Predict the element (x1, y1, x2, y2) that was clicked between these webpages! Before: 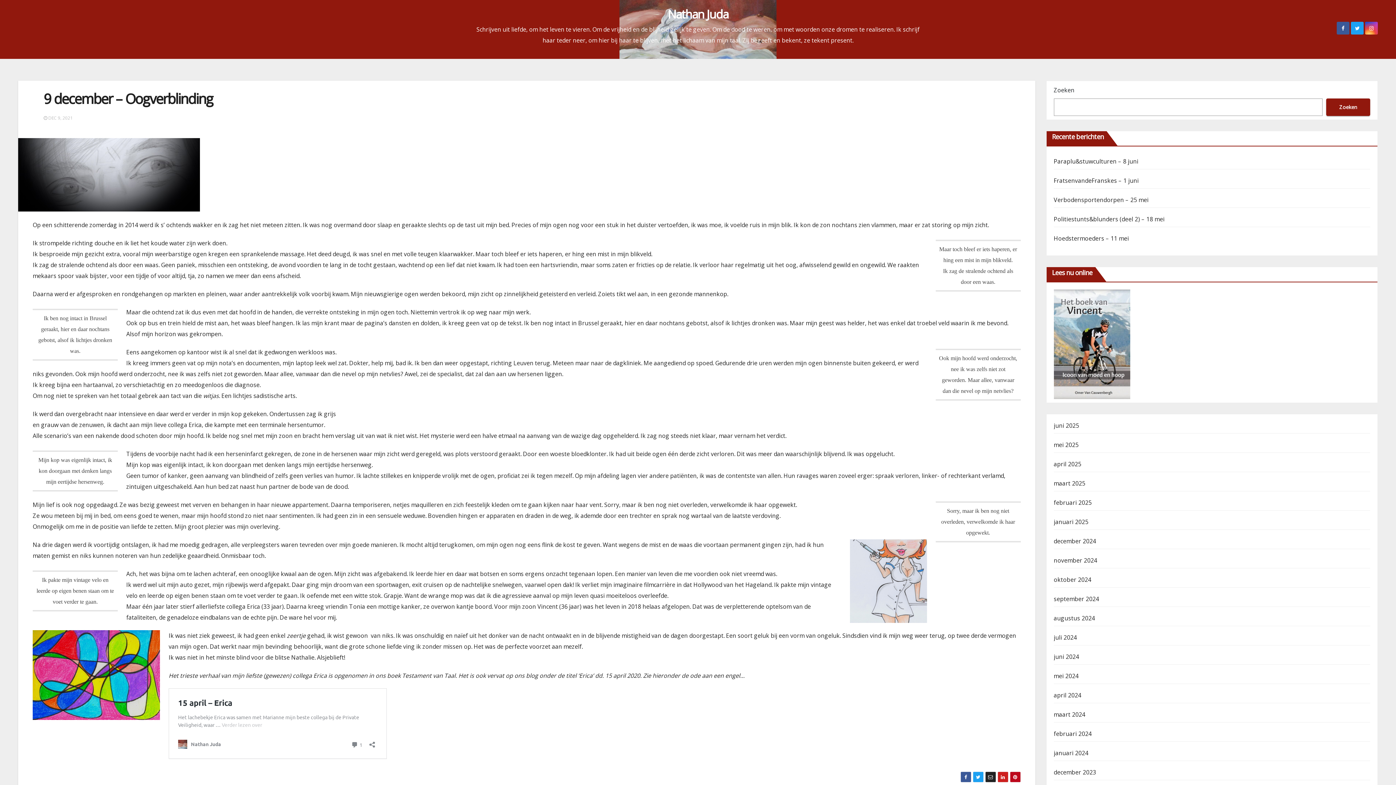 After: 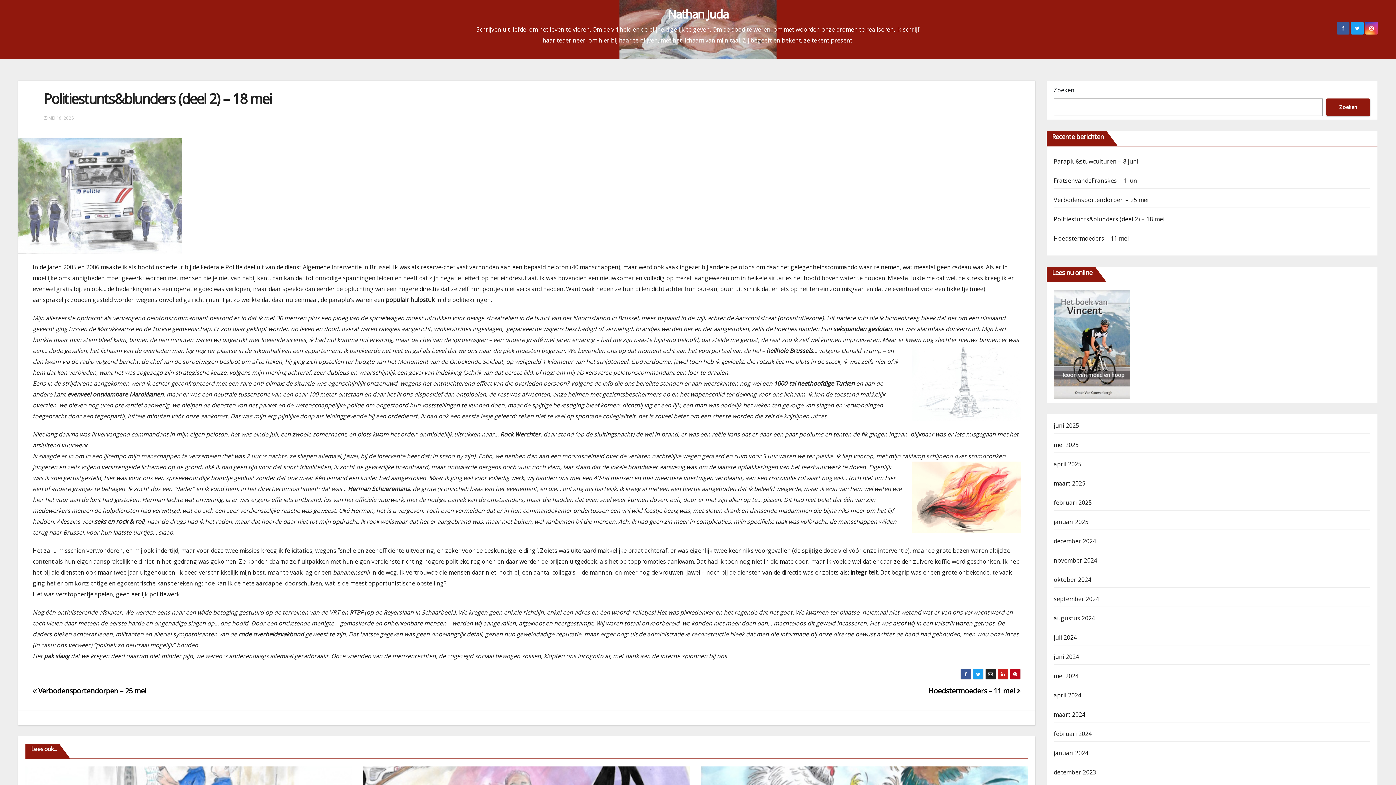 Action: bbox: (1054, 215, 1164, 223) label: Politiestunts&blunders (deel 2) – 18 mei